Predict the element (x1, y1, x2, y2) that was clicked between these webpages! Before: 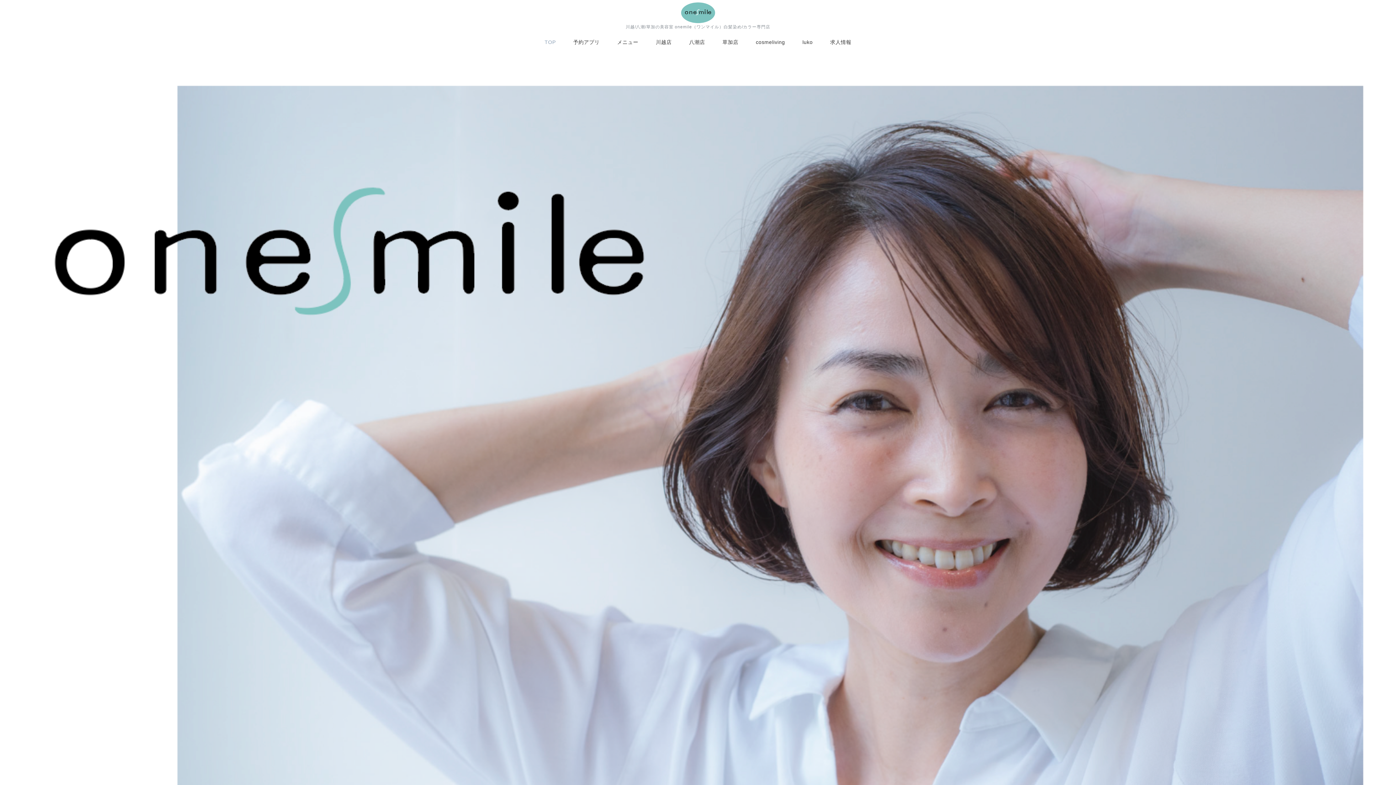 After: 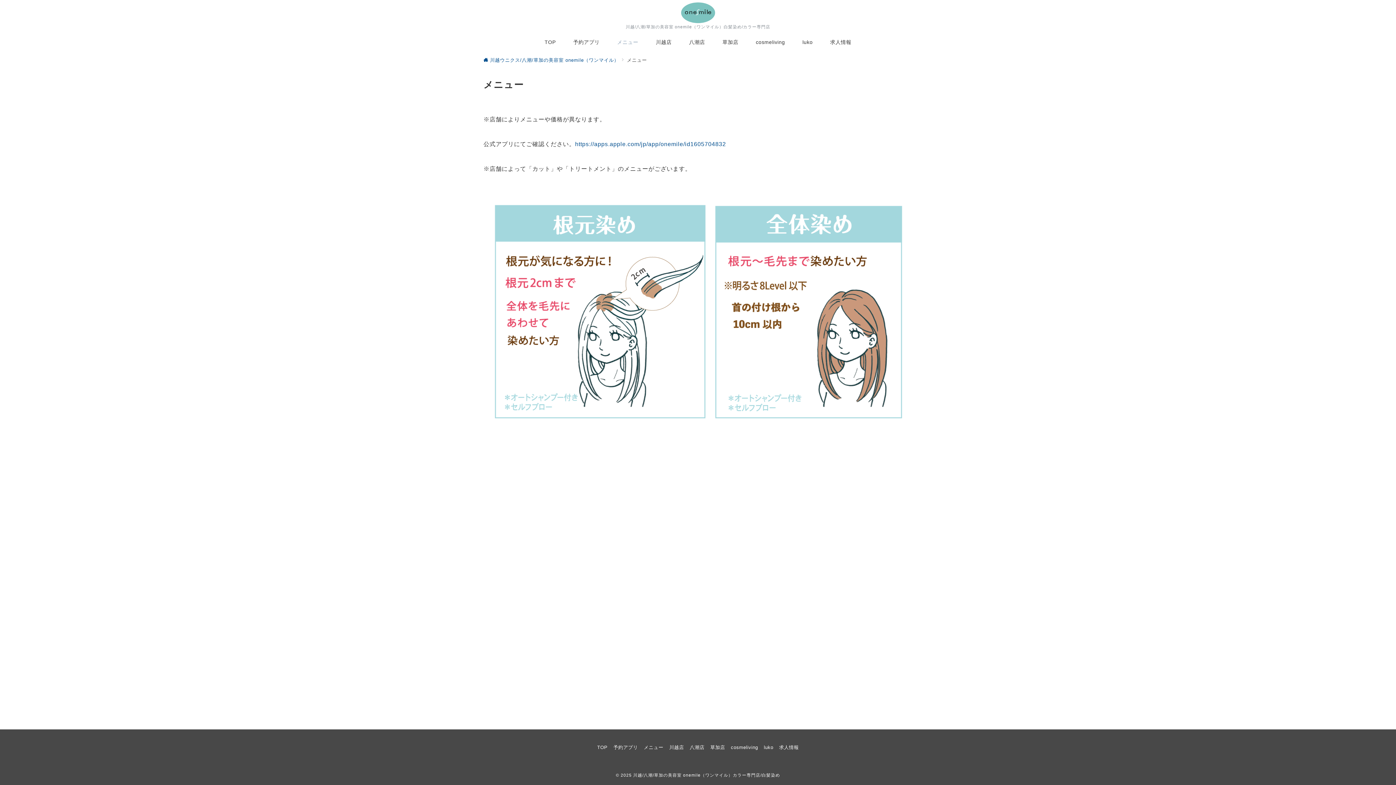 Action: label: メニュー bbox: (608, 31, 647, 53)